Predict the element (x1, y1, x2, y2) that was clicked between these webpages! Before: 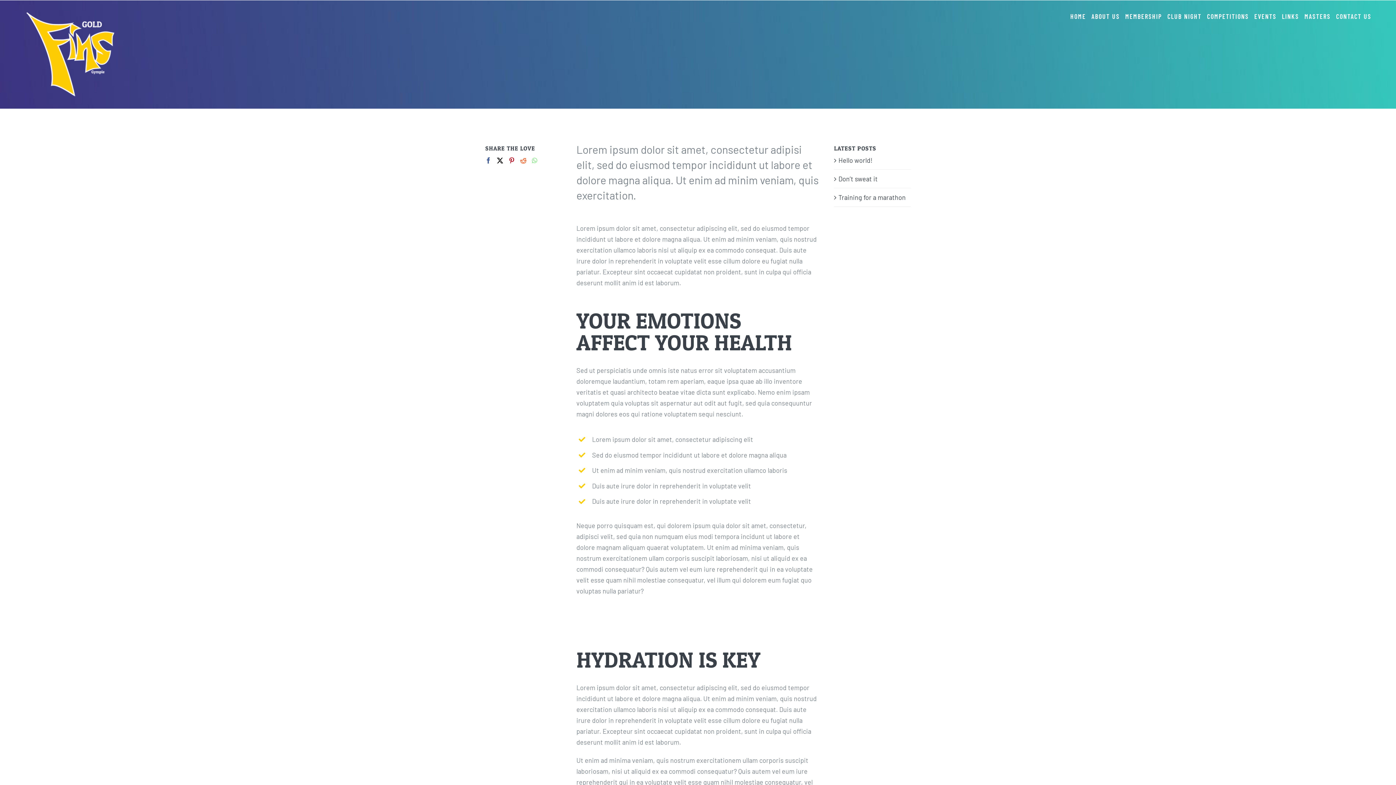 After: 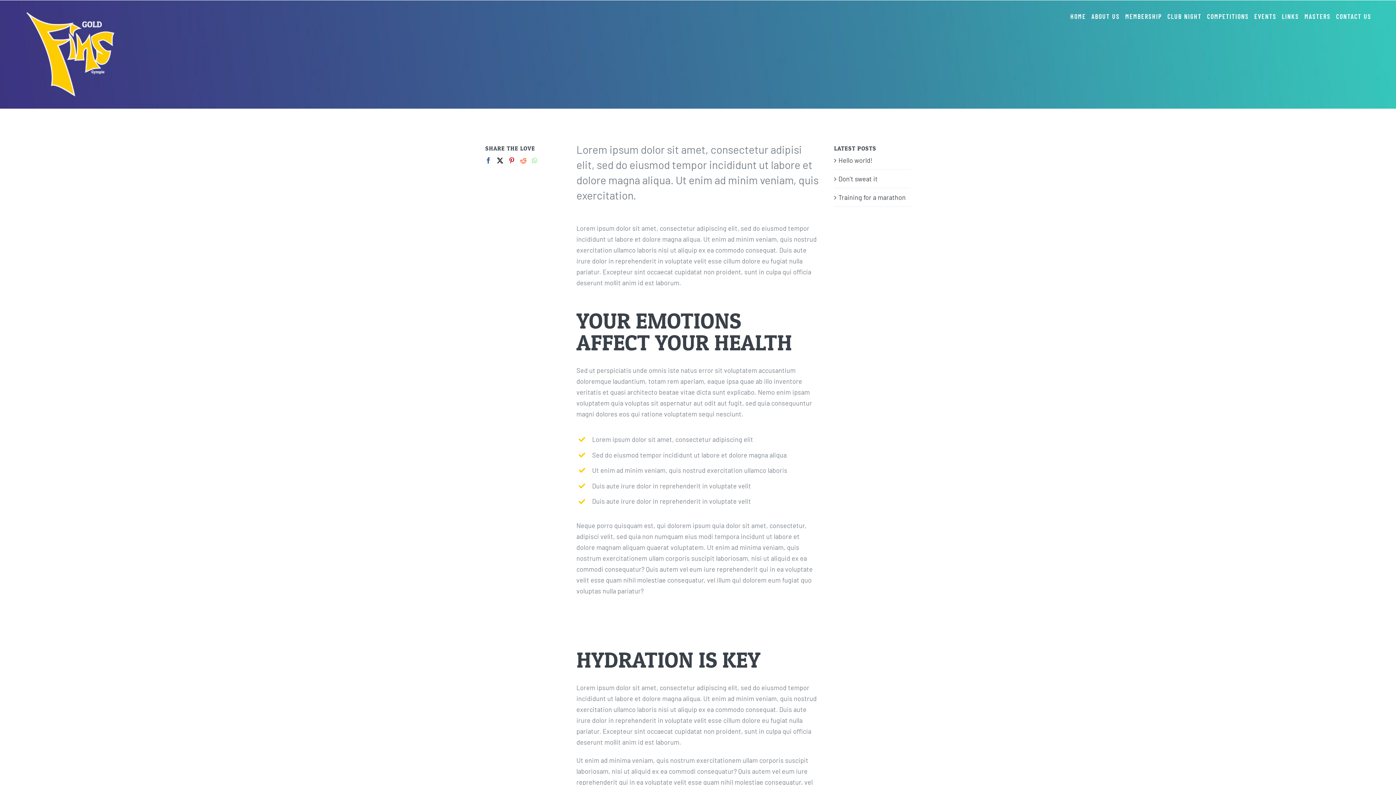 Action: bbox: (838, 193, 905, 201) label: Training for a marathon